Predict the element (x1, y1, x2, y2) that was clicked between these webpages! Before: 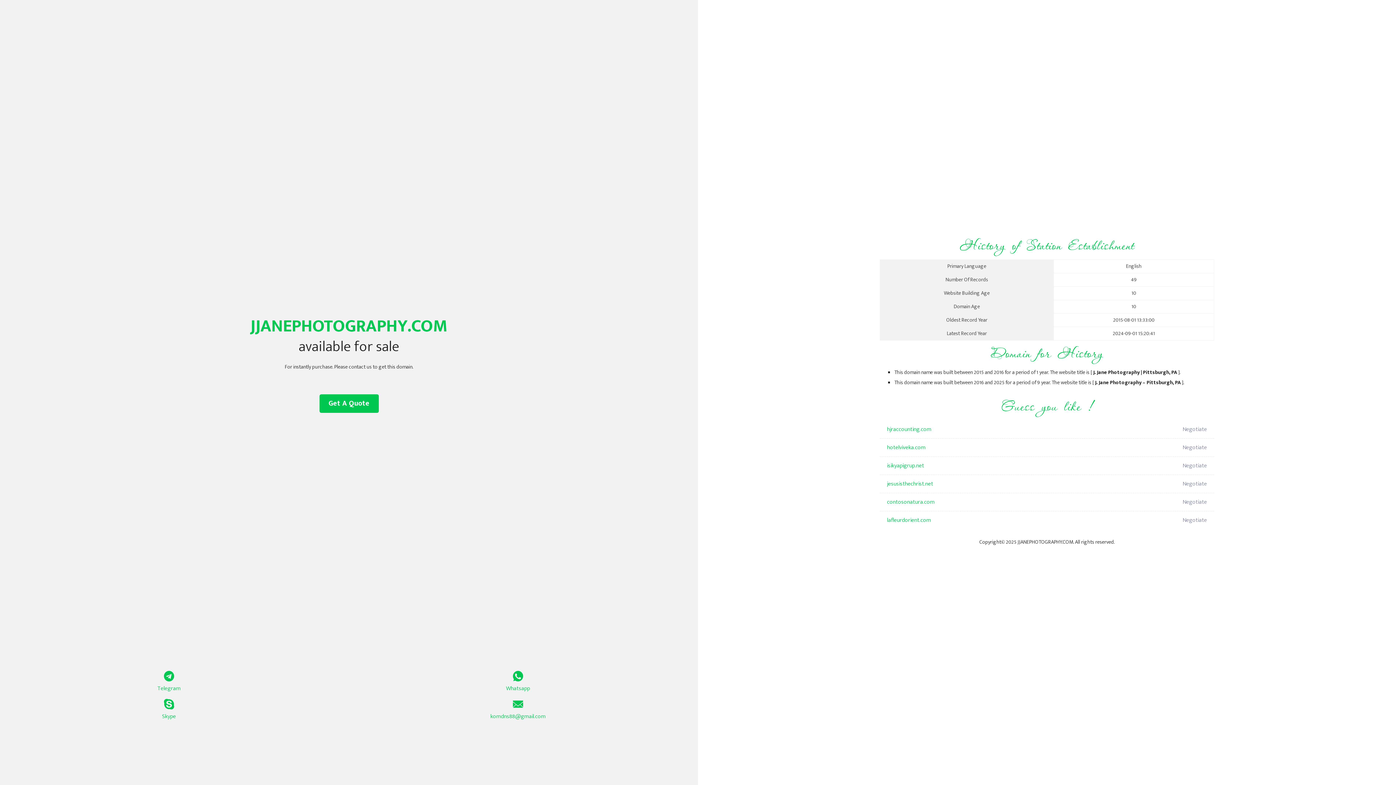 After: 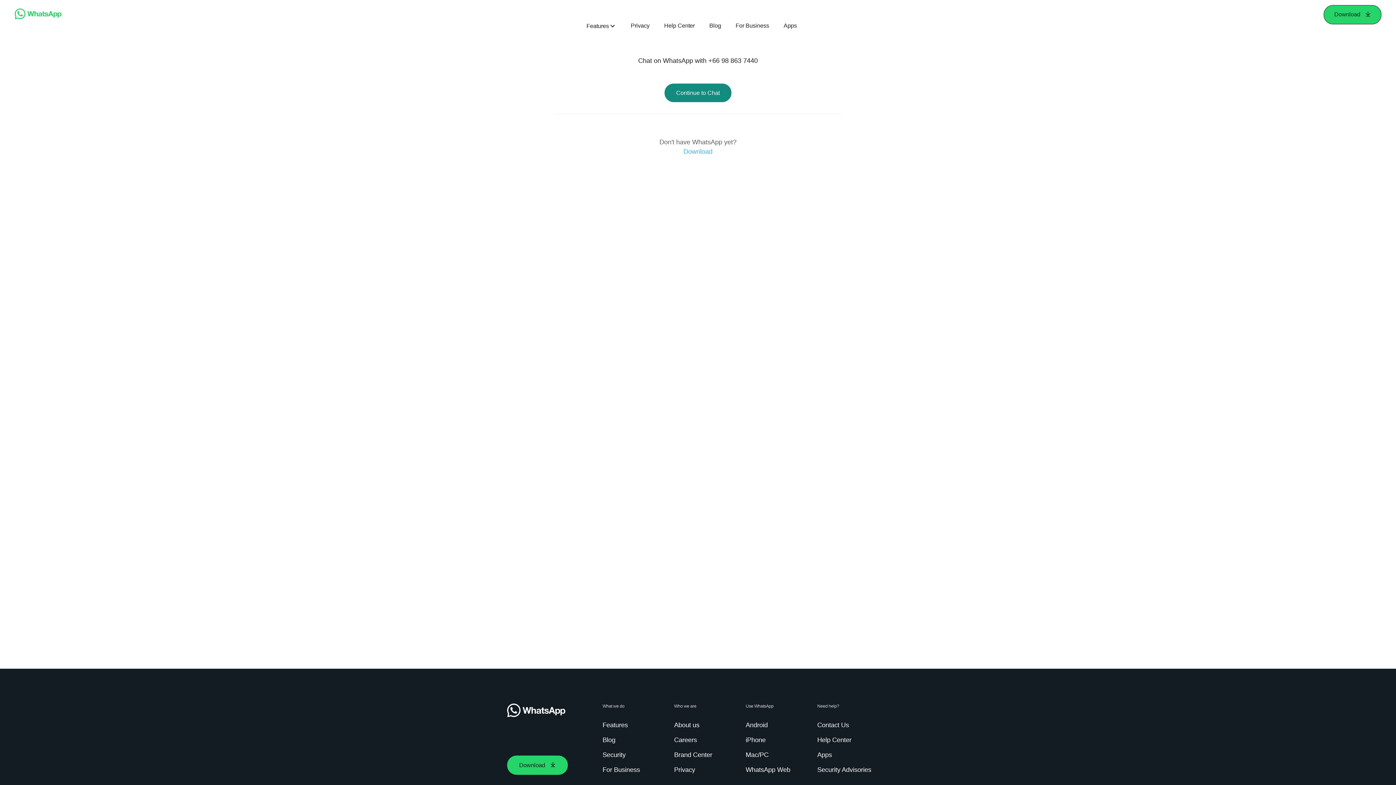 Action: bbox: (349, 671, 687, 693) label: Whatsapp